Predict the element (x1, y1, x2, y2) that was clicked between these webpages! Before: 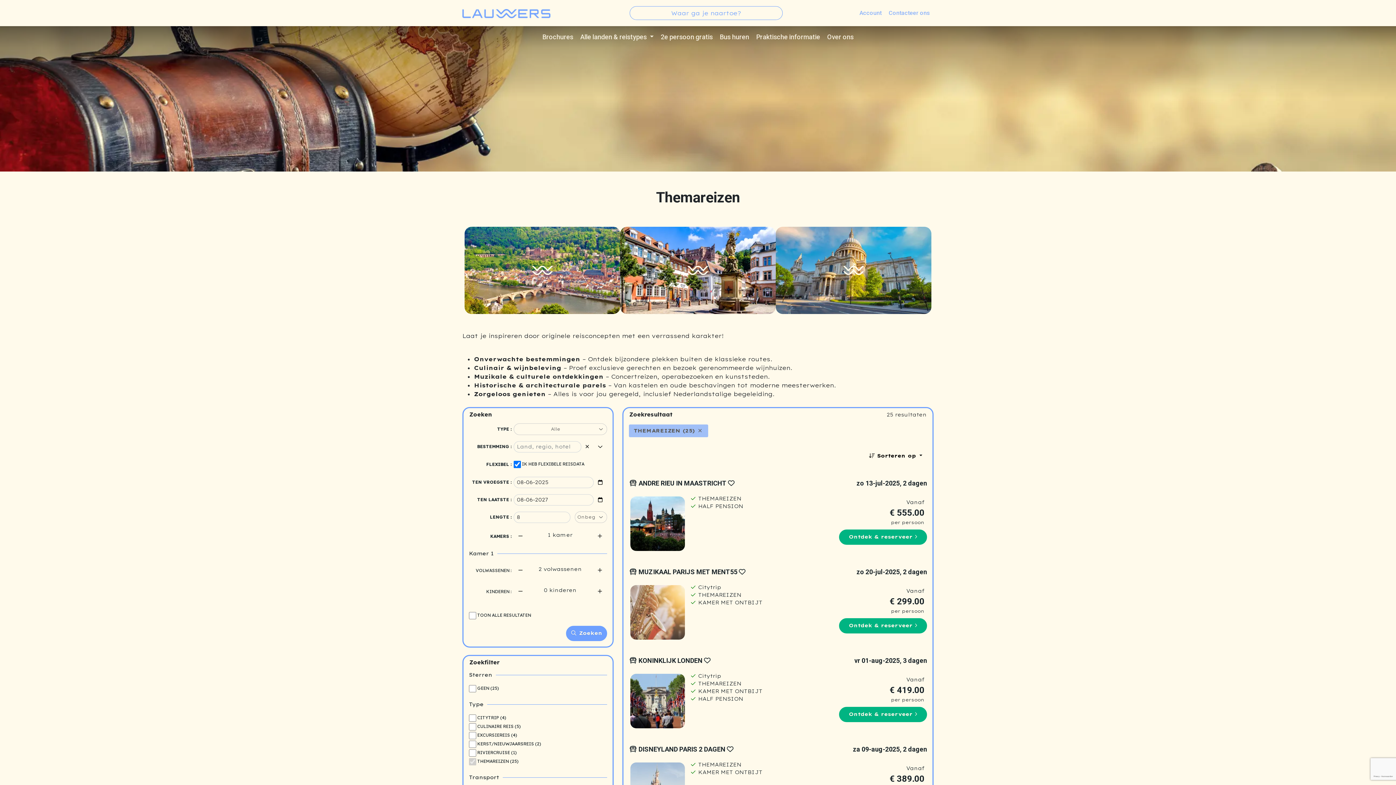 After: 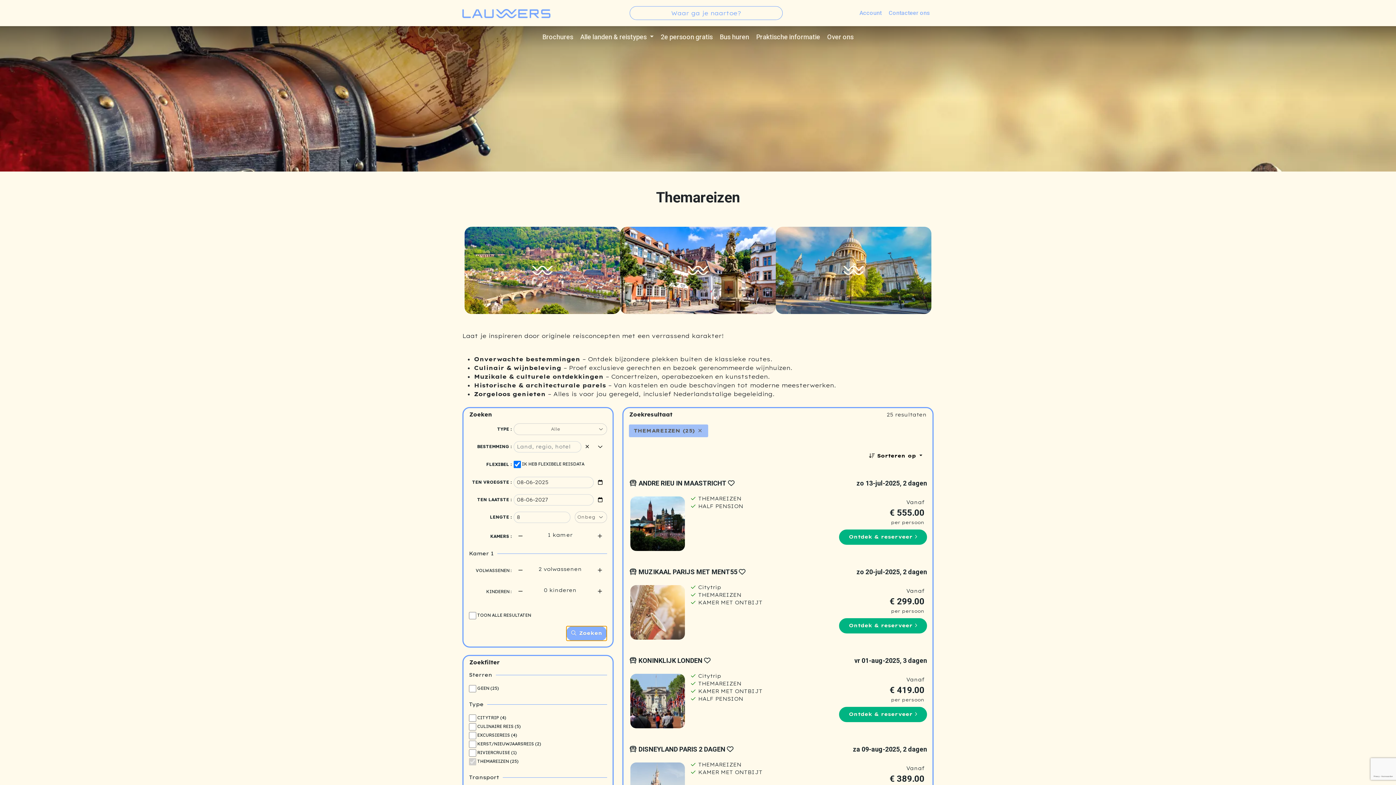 Action: bbox: (566, 626, 607, 641) label:  Zoeken